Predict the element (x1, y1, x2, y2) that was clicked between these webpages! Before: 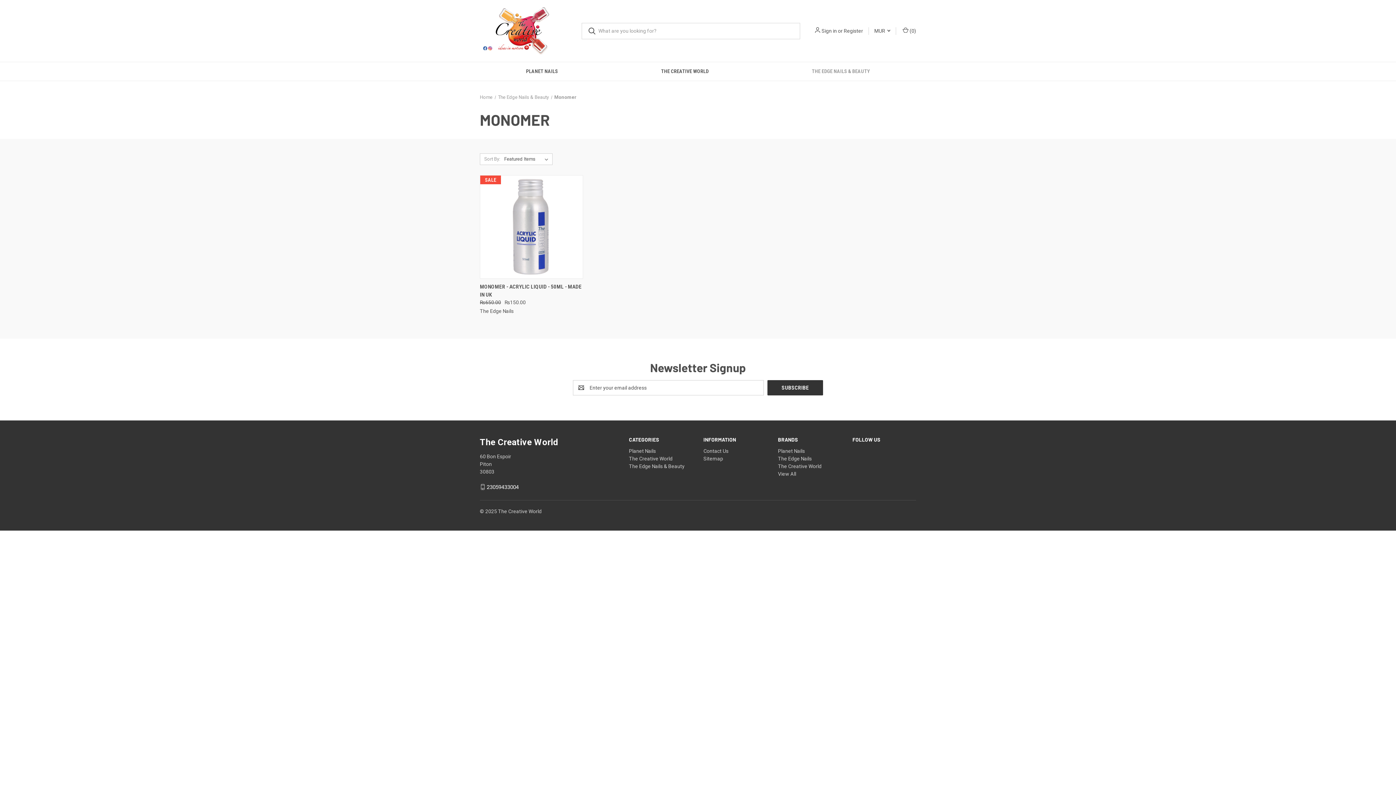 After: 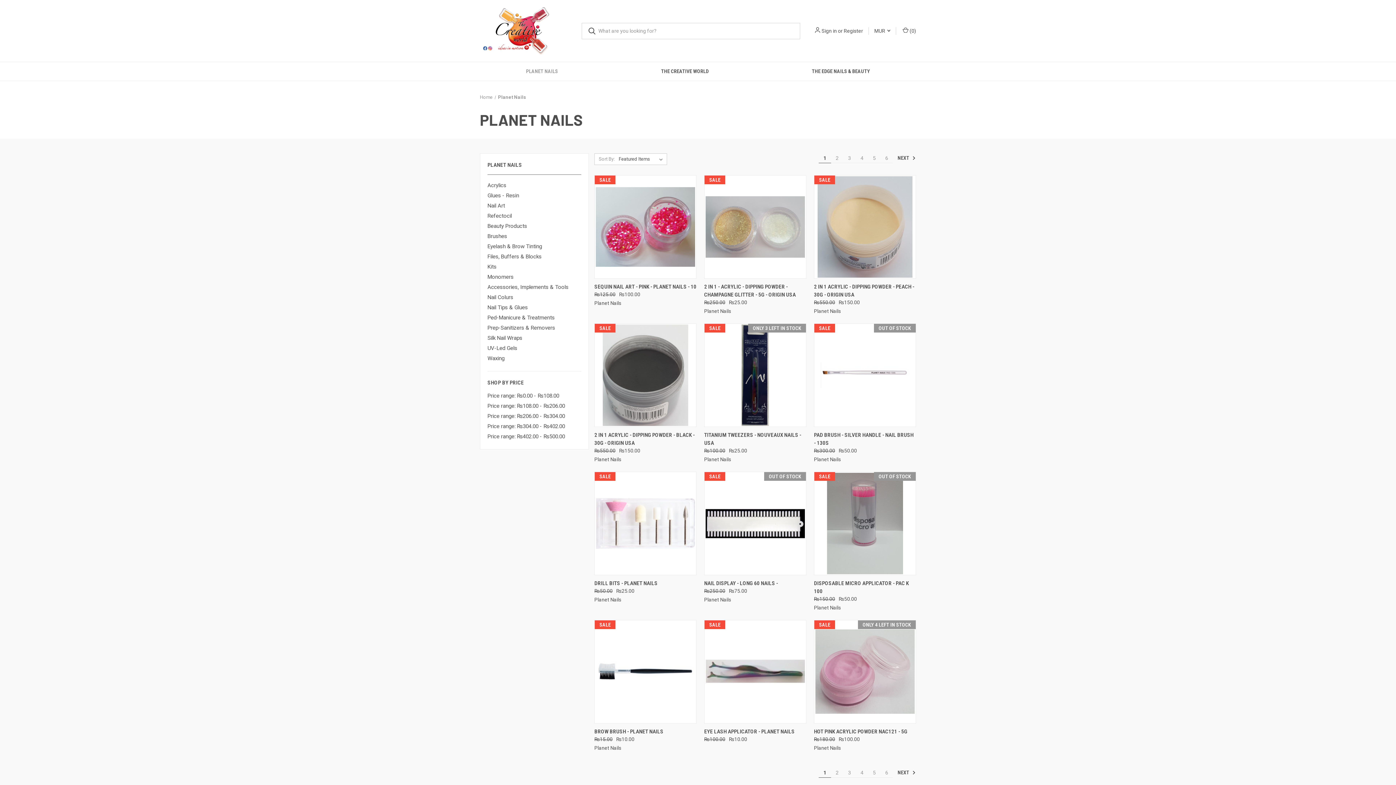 Action: label: Planet Nails bbox: (629, 448, 656, 454)